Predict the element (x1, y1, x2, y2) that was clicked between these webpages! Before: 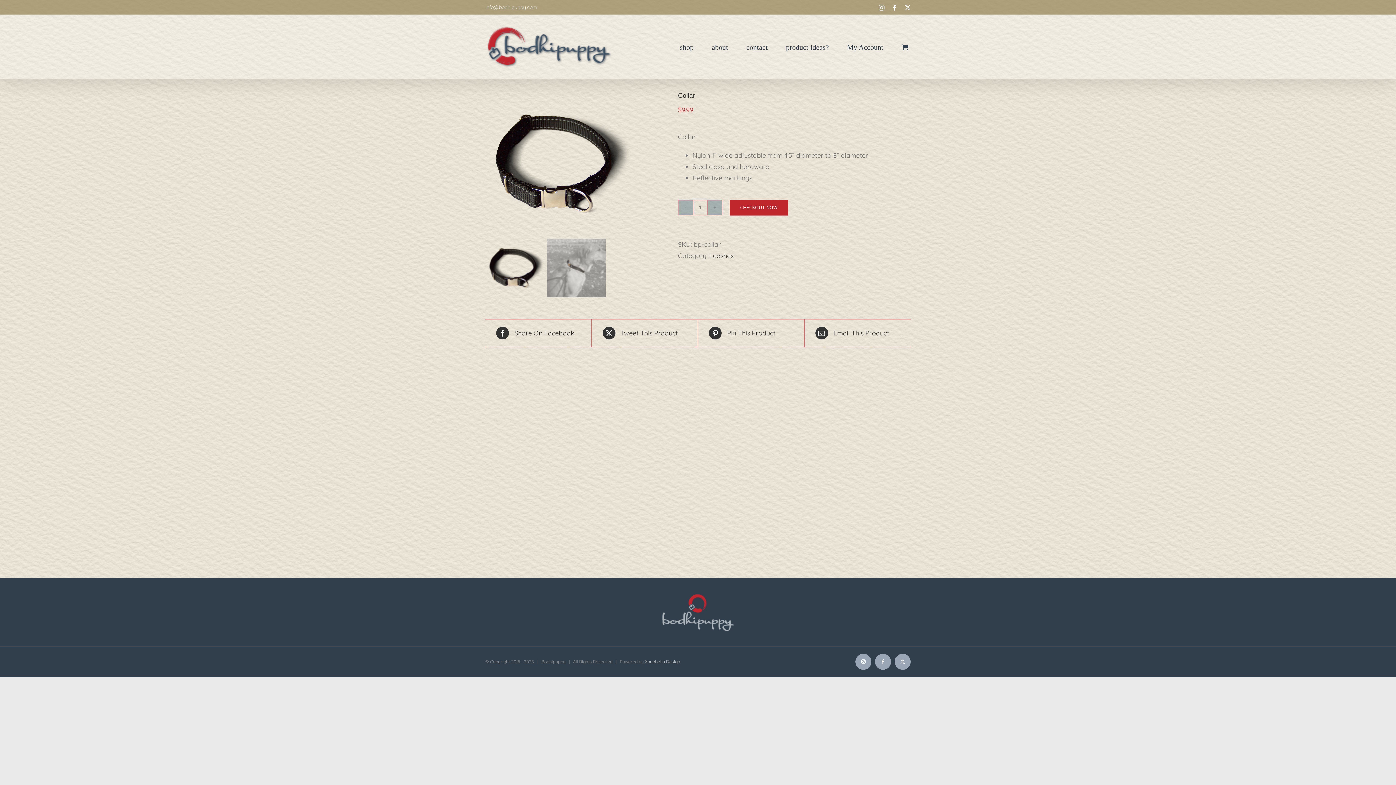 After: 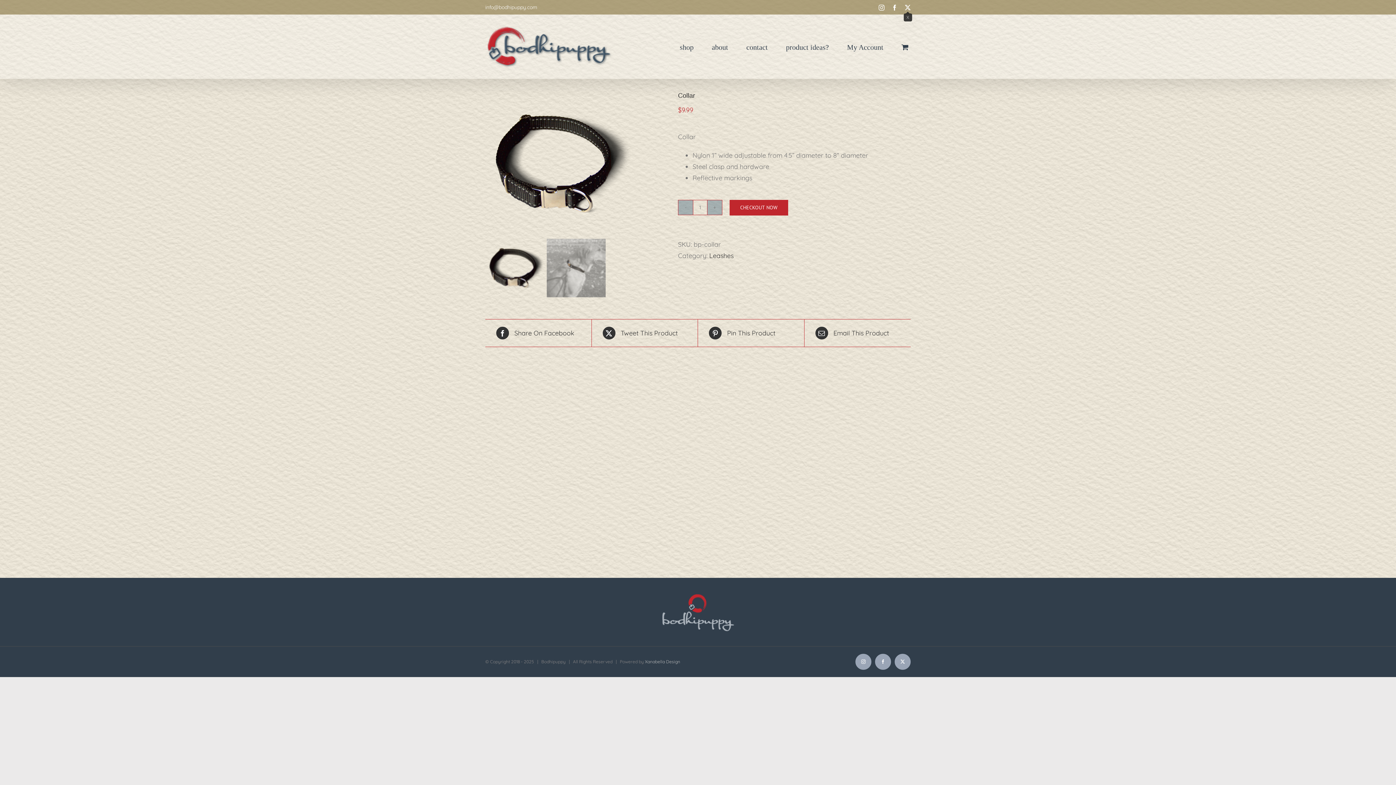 Action: label: X bbox: (905, 4, 910, 10)